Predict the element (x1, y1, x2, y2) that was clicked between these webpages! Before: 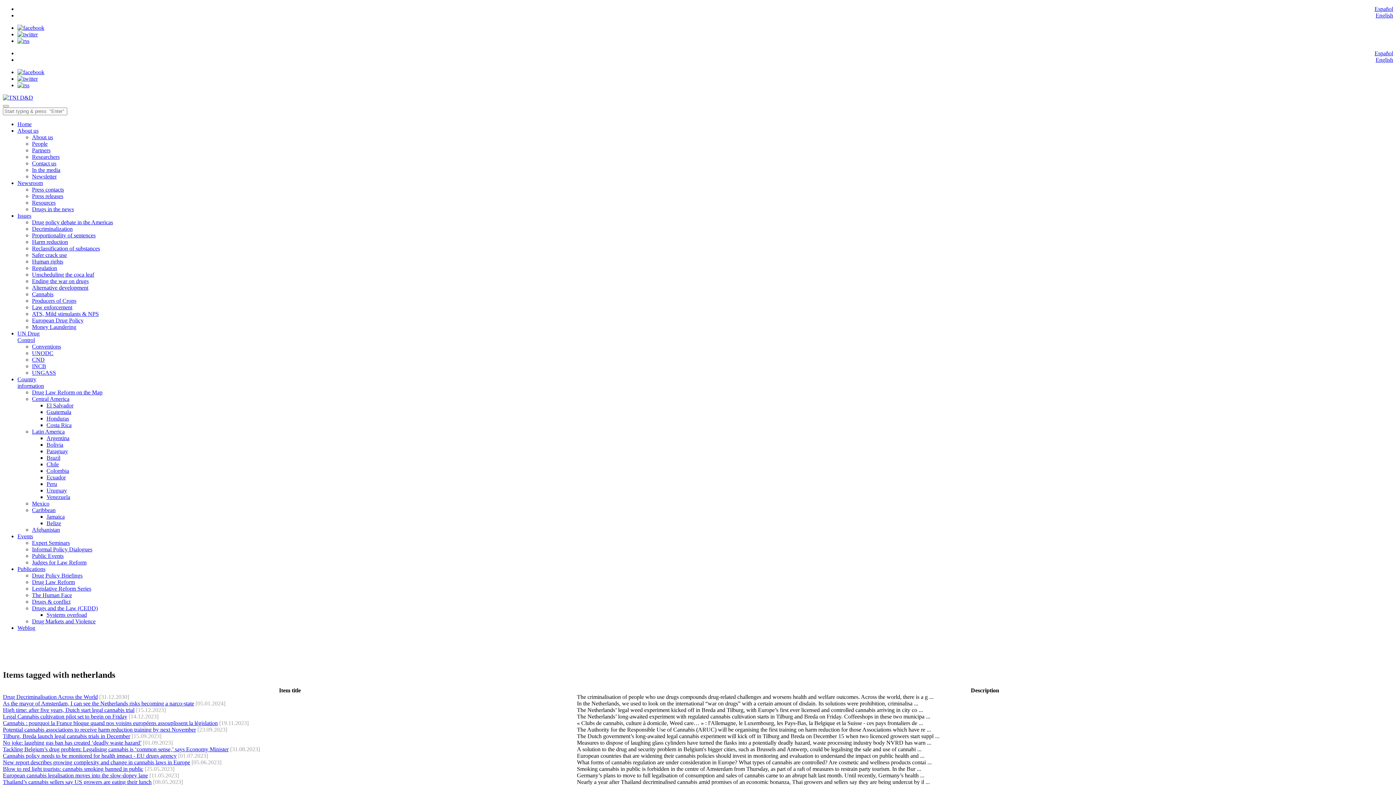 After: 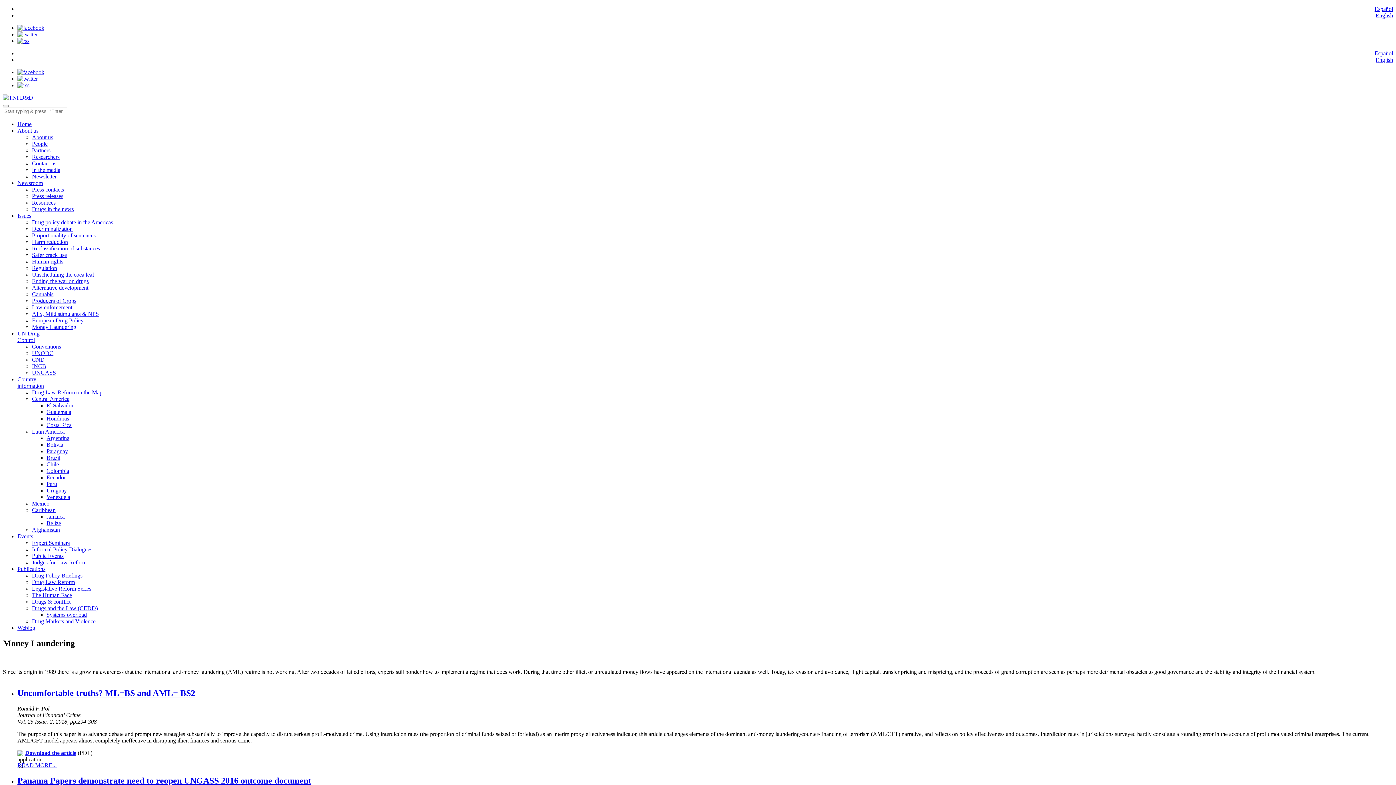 Action: label: Money Laundering bbox: (32, 324, 76, 330)